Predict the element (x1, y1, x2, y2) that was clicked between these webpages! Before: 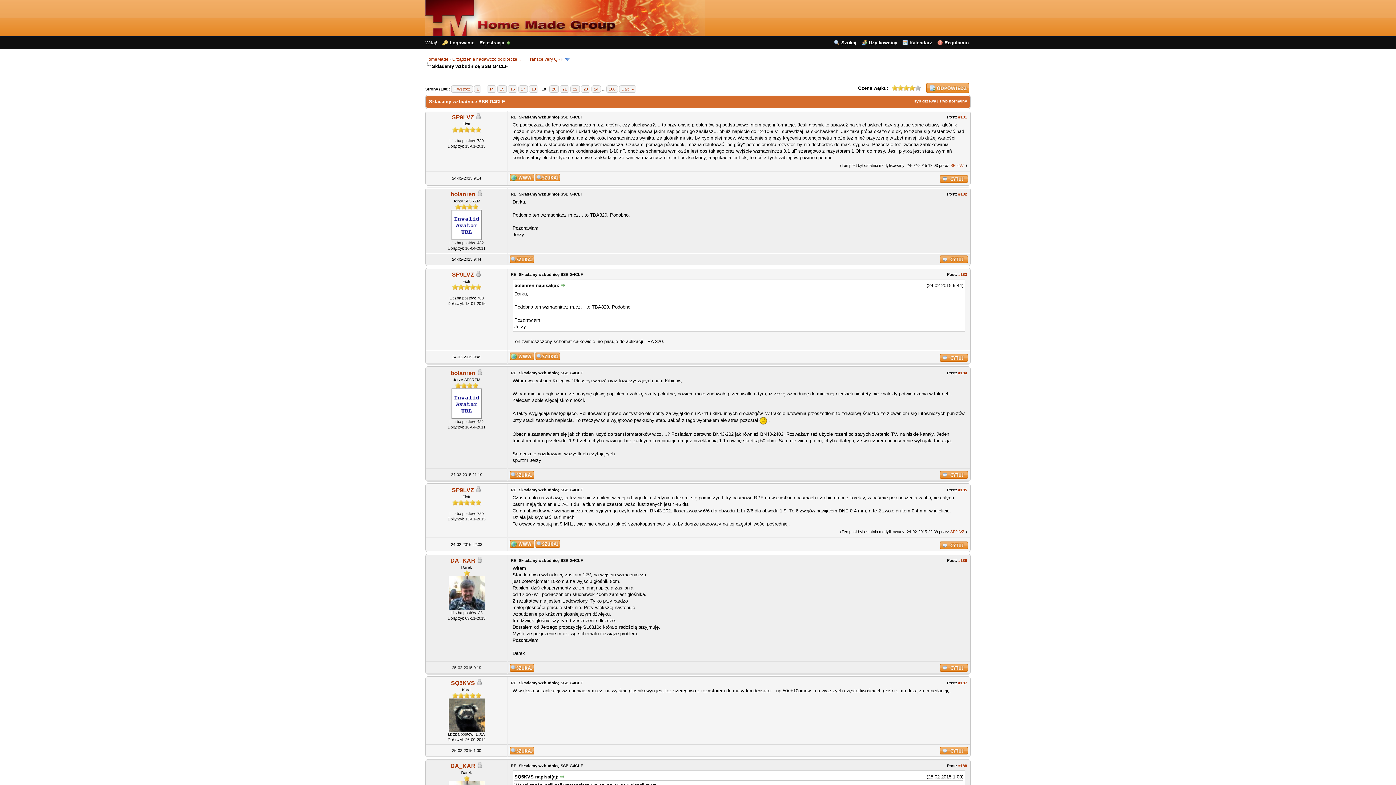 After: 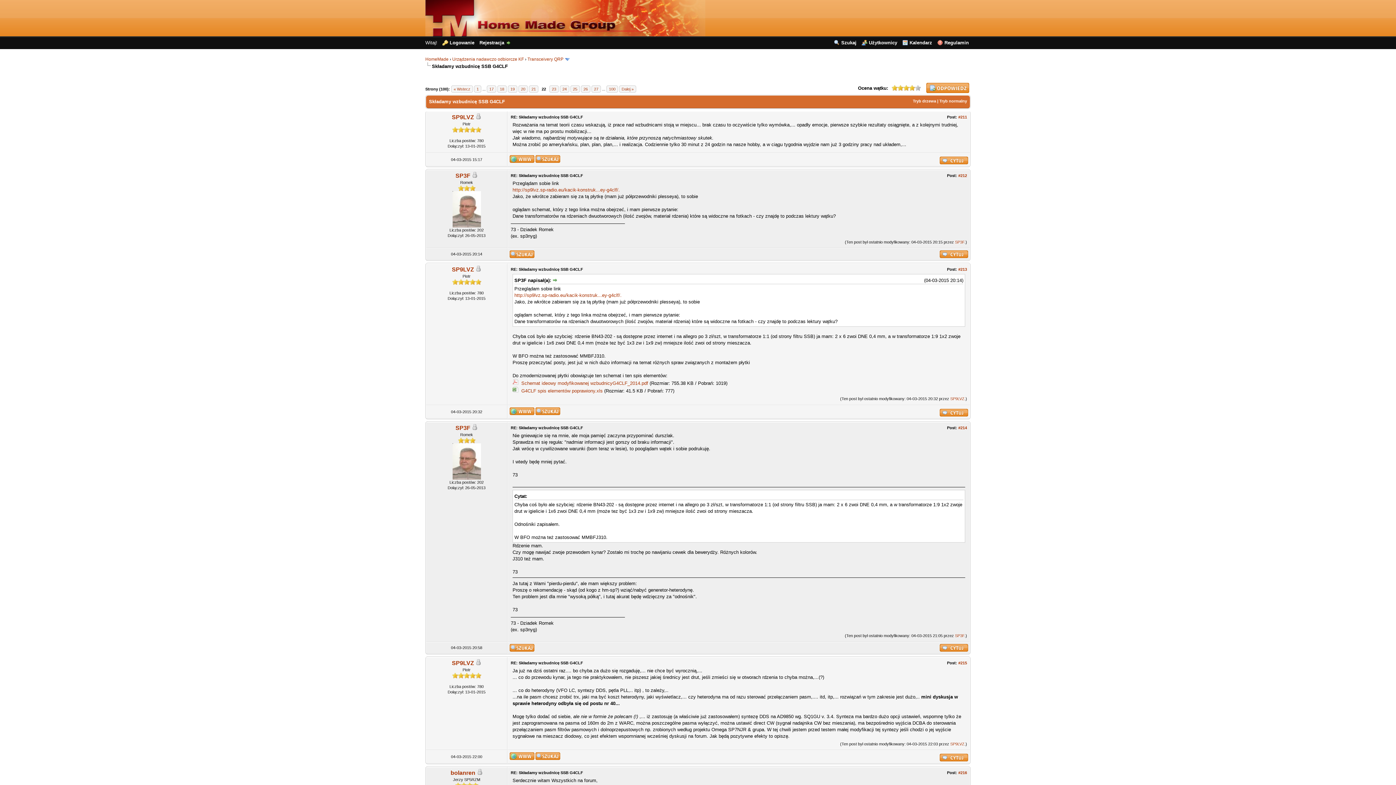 Action: bbox: (570, 85, 580, 92) label: 22